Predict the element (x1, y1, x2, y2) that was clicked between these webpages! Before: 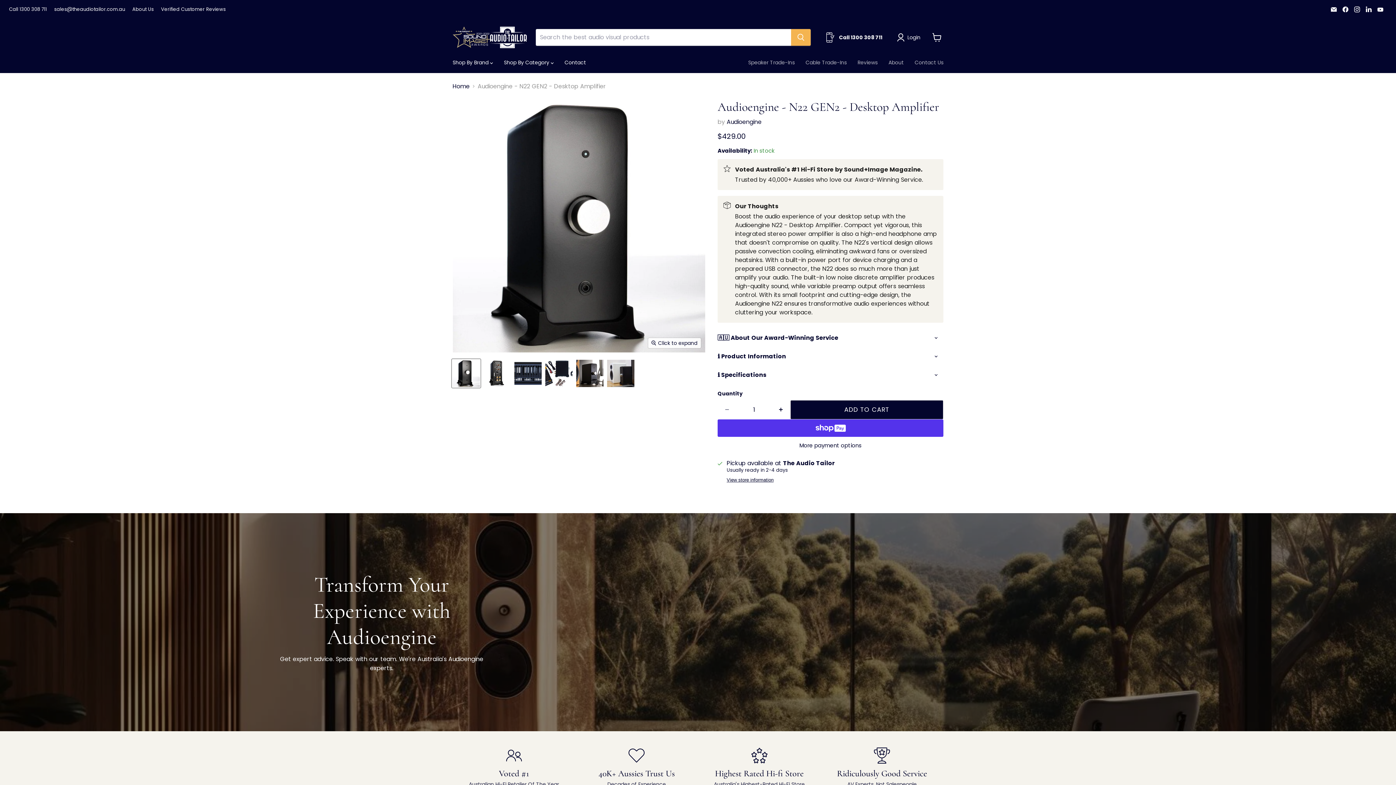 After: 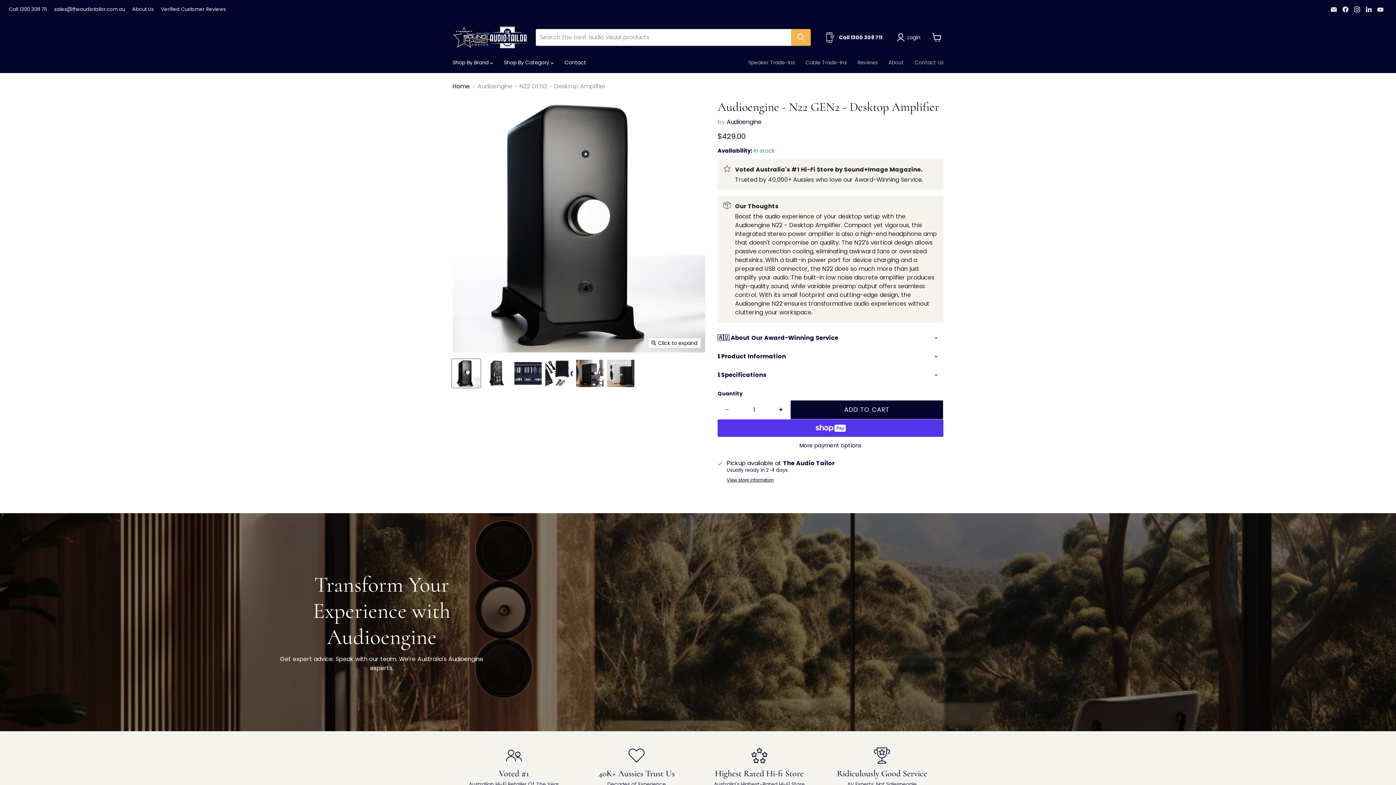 Action: bbox: (9, 6, 46, 12) label: Call 1300 308 711